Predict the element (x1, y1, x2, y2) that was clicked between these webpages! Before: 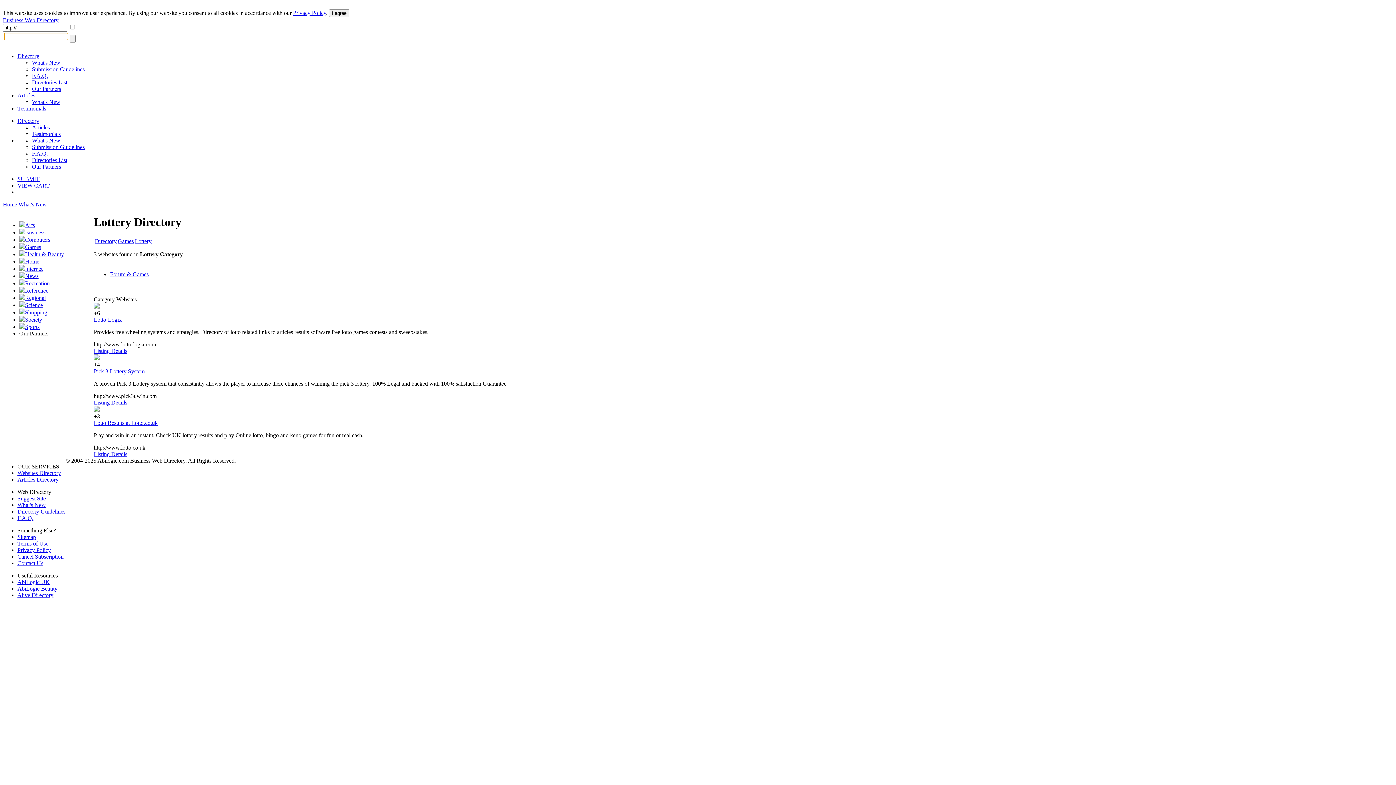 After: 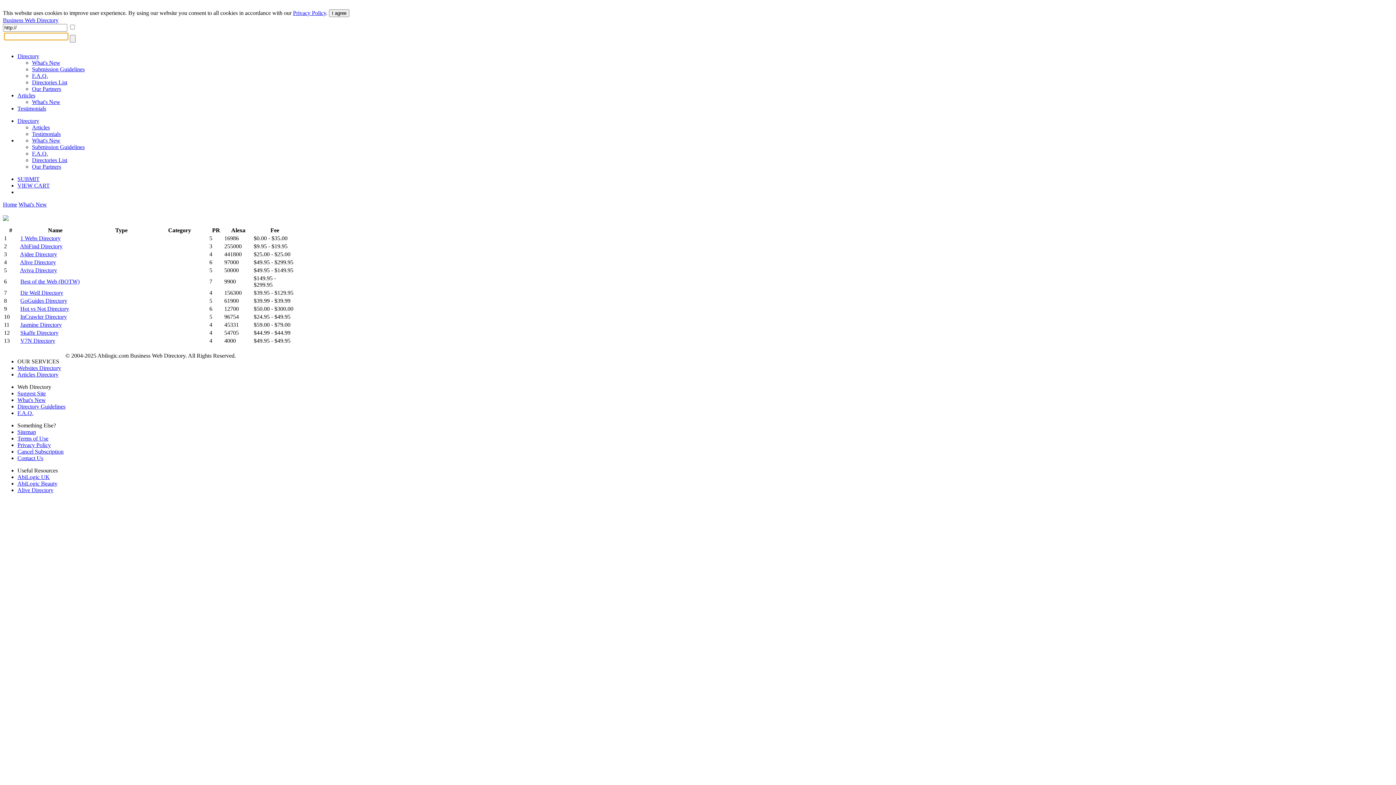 Action: label: Directories List bbox: (32, 157, 67, 163)